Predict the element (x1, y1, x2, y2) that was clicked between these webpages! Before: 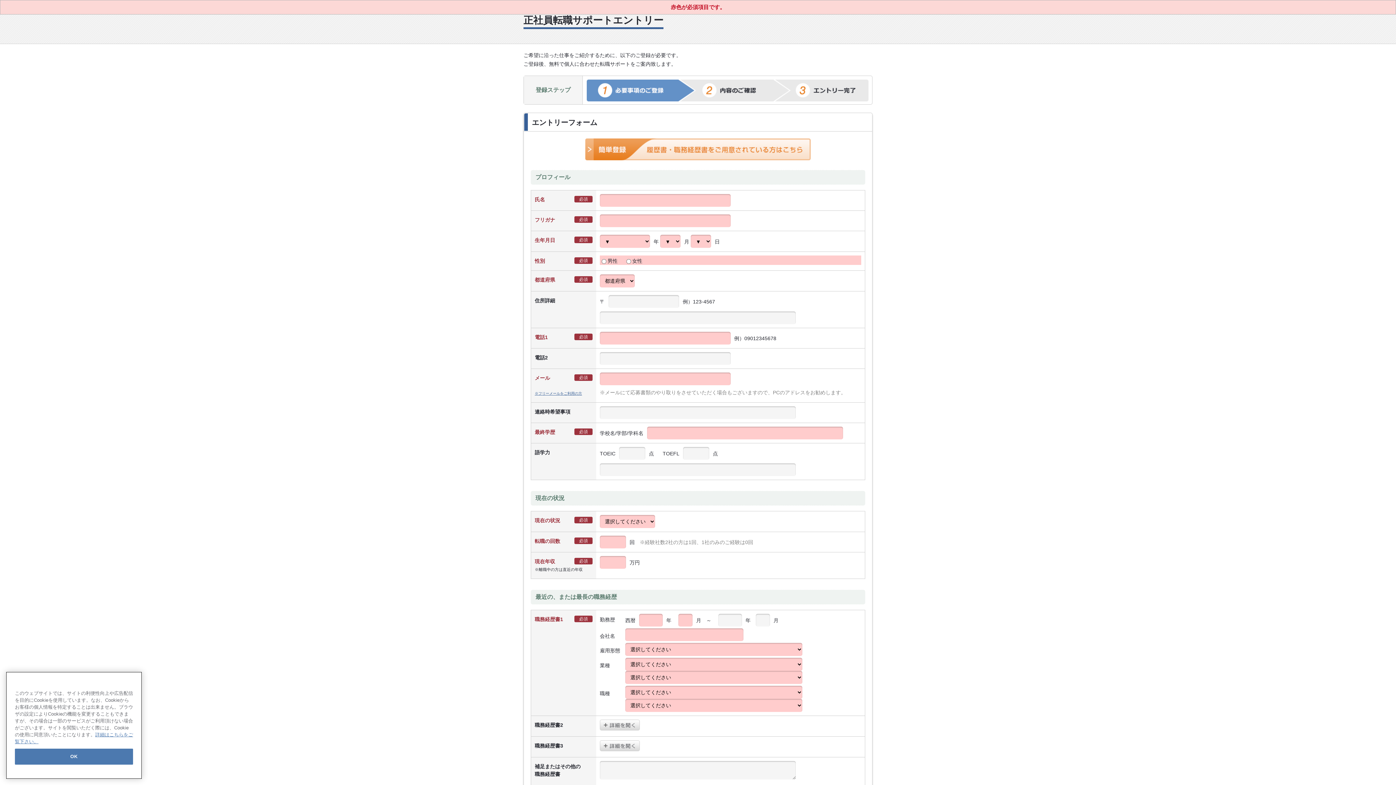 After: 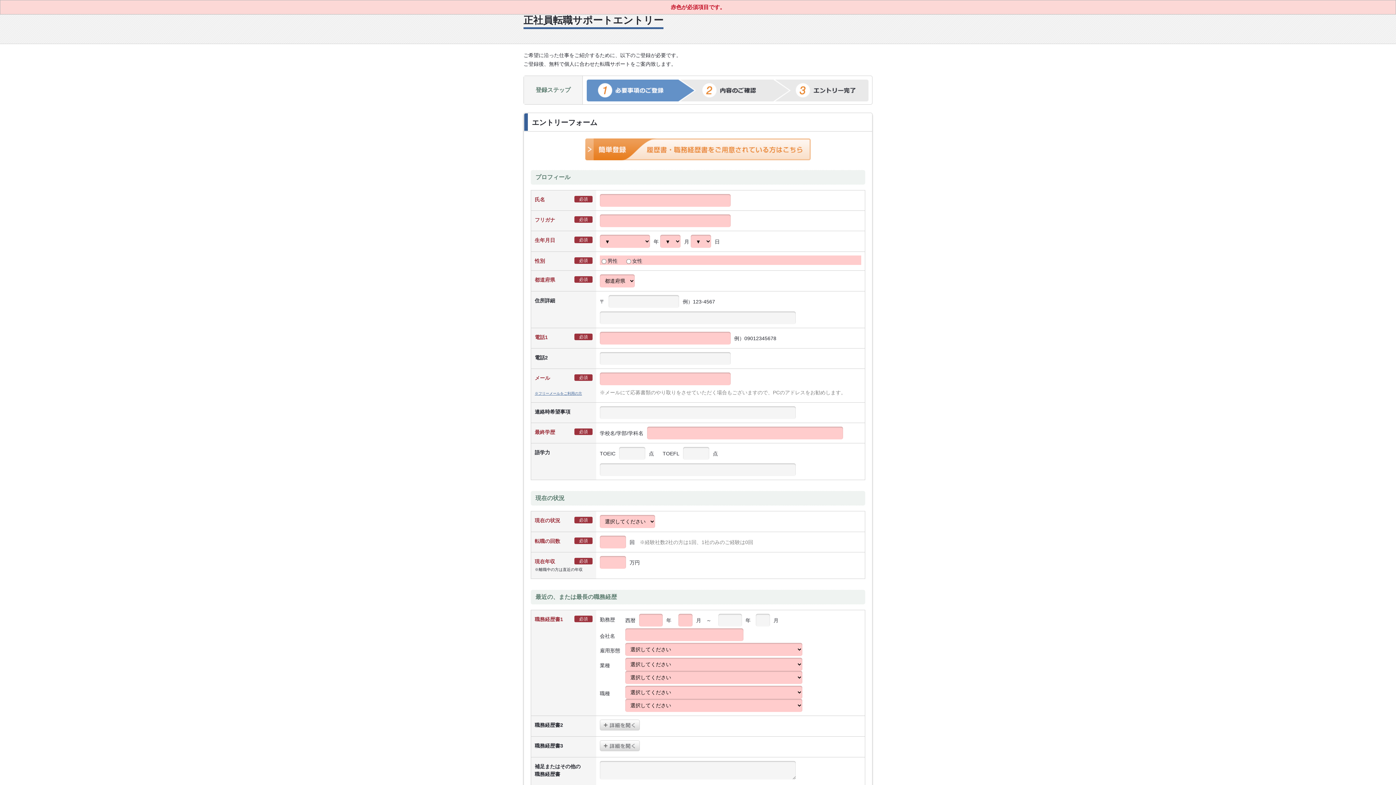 Action: label: OK bbox: (14, 749, 133, 765)